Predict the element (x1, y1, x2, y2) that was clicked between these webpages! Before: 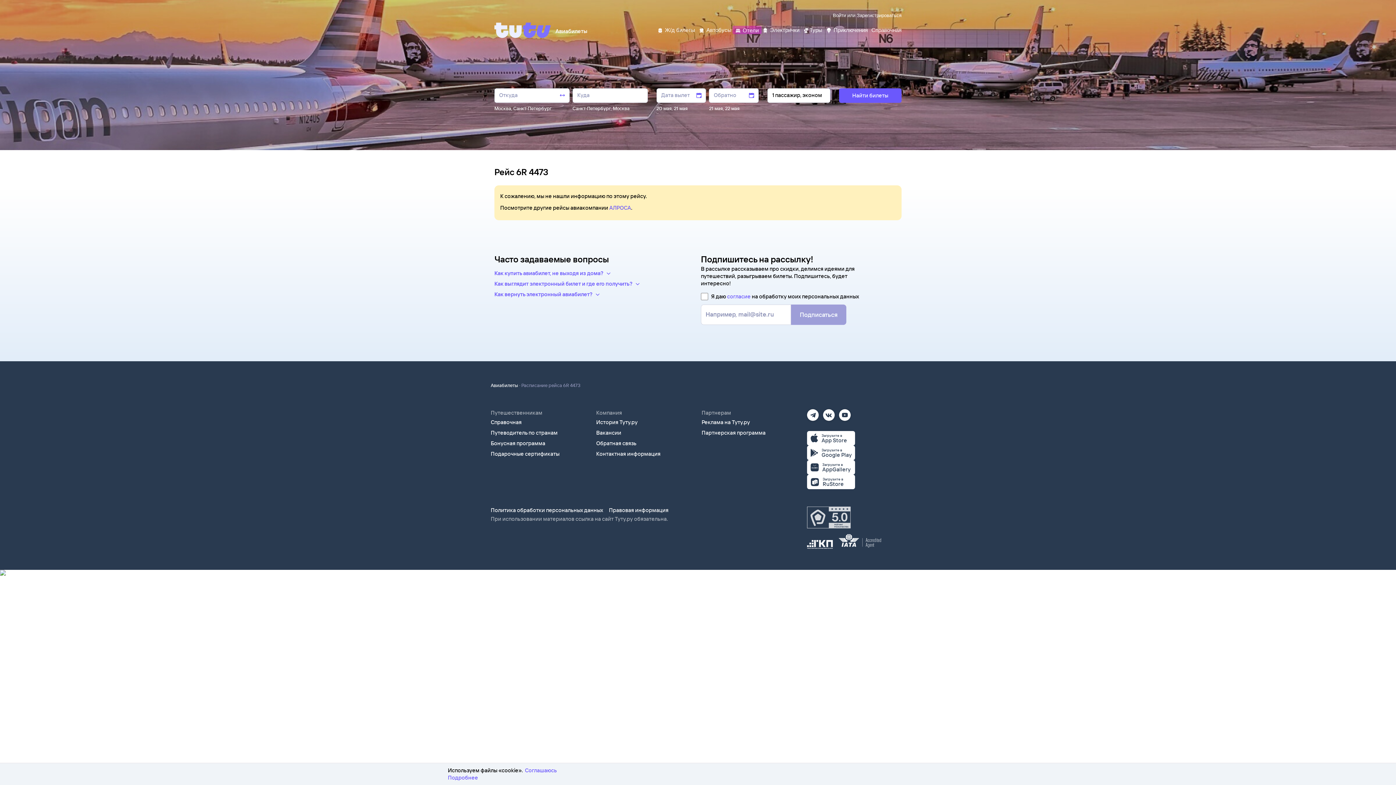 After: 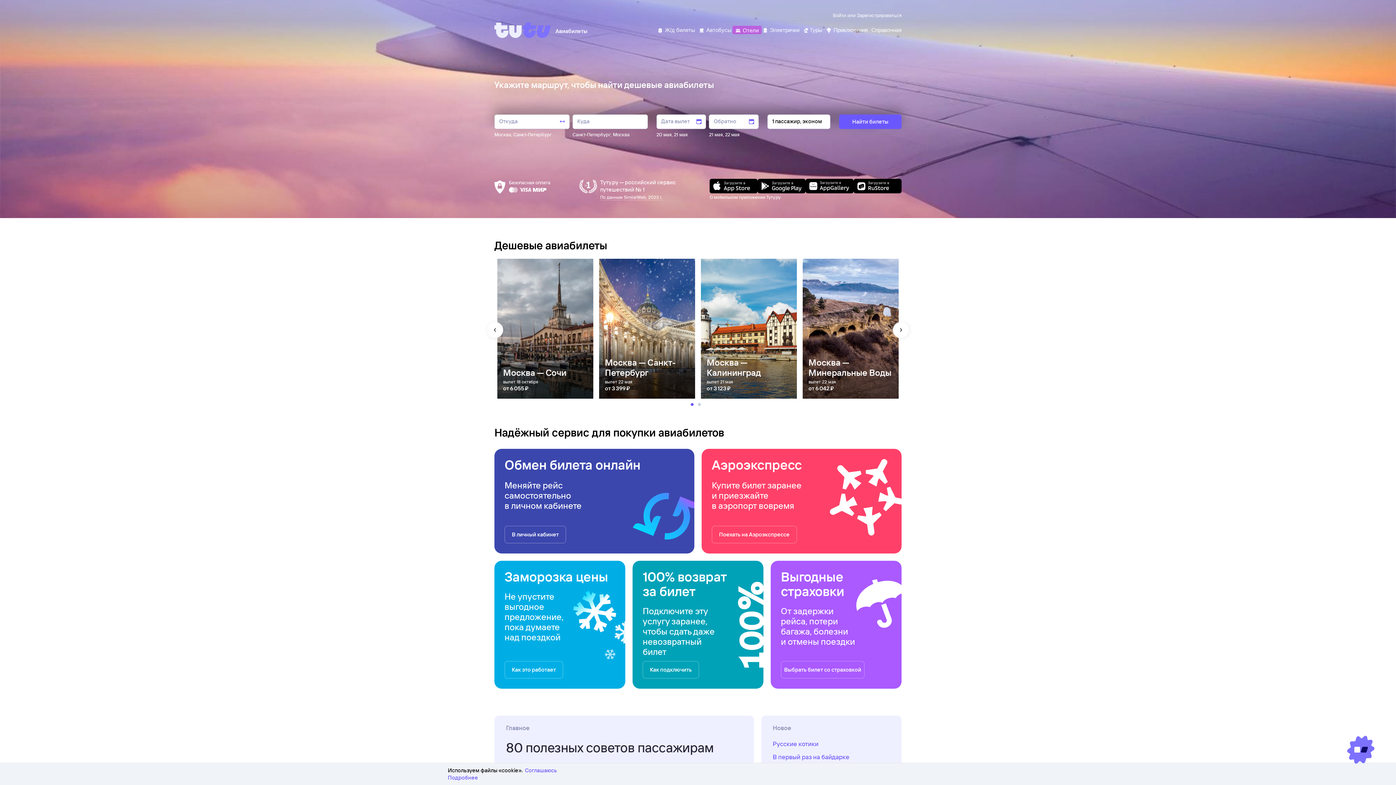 Action: label: Авиабилеты bbox: (551, 27, 589, 34)